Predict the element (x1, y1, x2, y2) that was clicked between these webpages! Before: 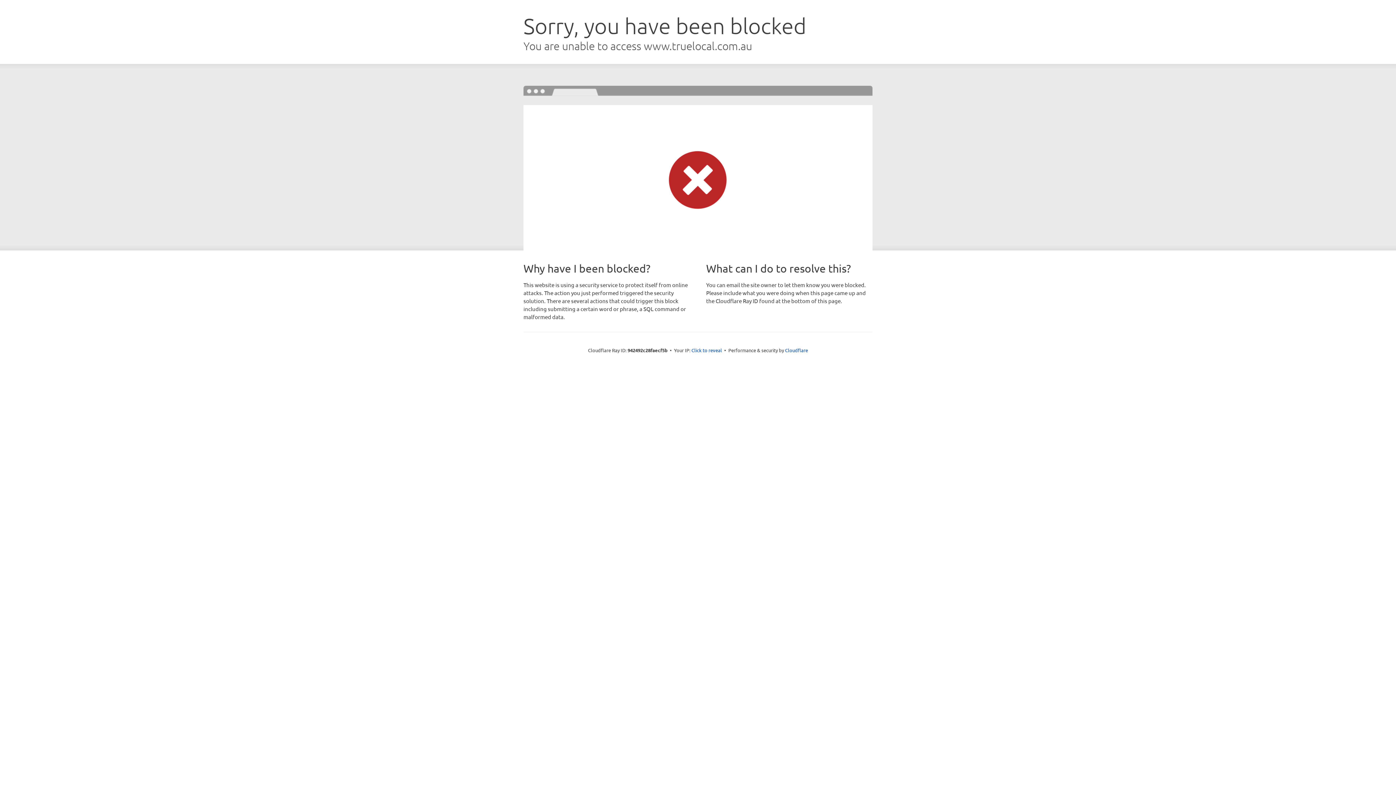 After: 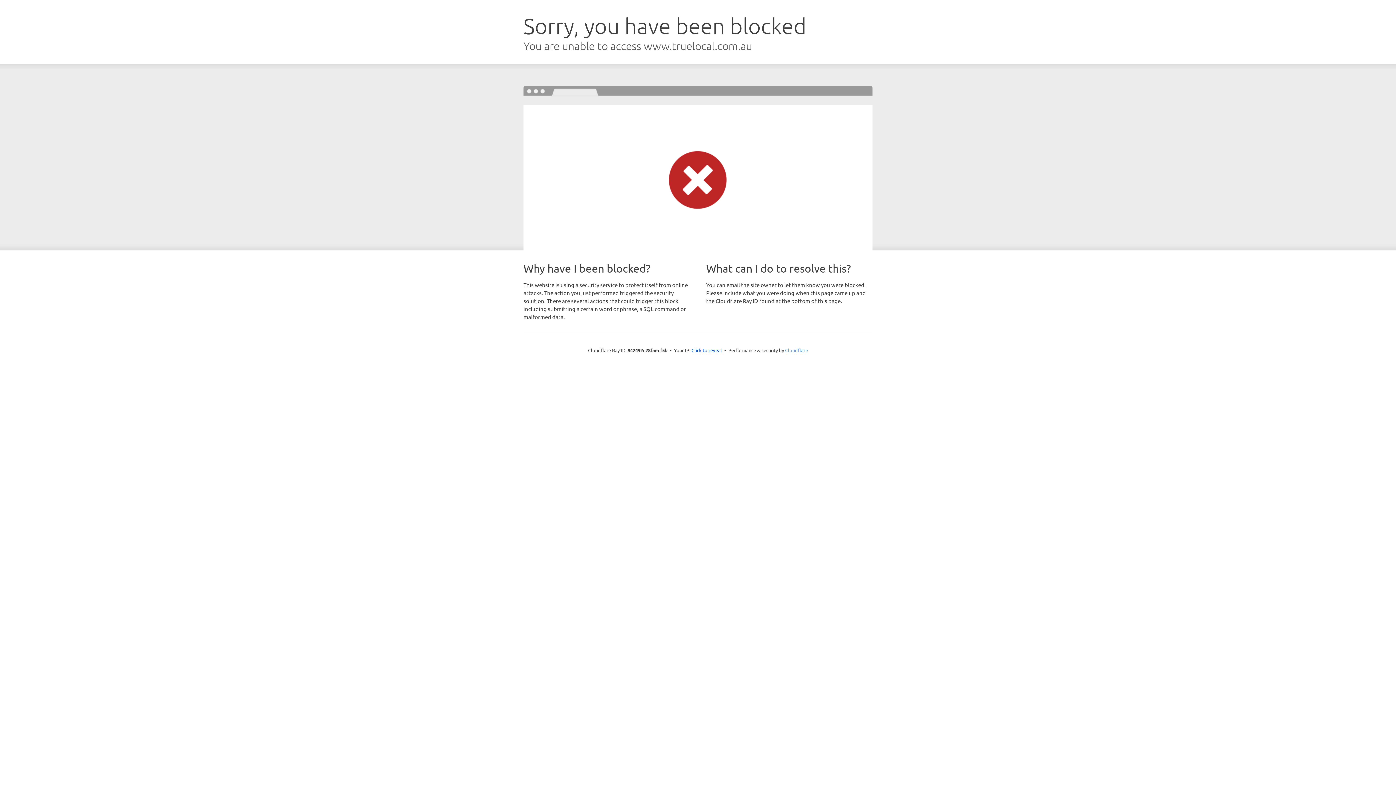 Action: label: Cloudflare bbox: (785, 347, 808, 353)